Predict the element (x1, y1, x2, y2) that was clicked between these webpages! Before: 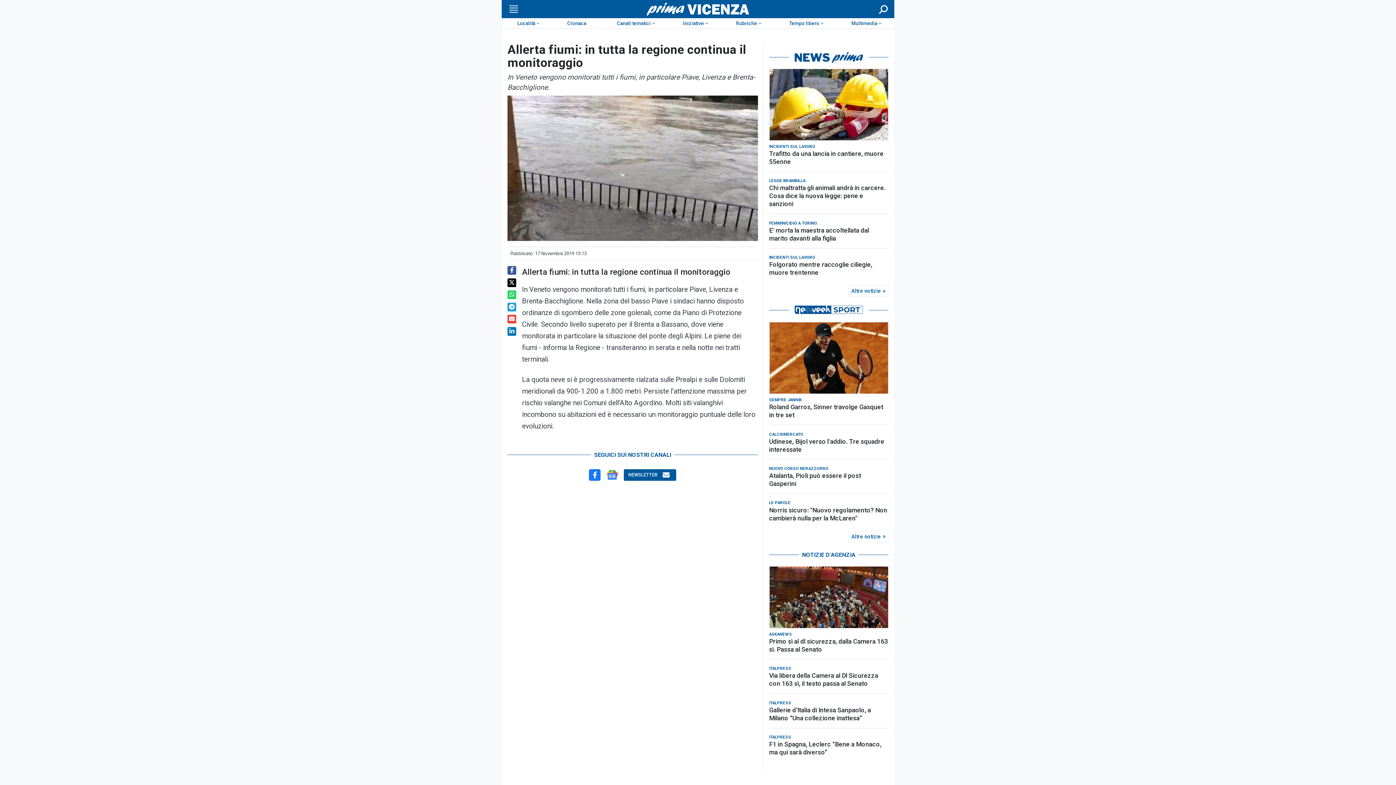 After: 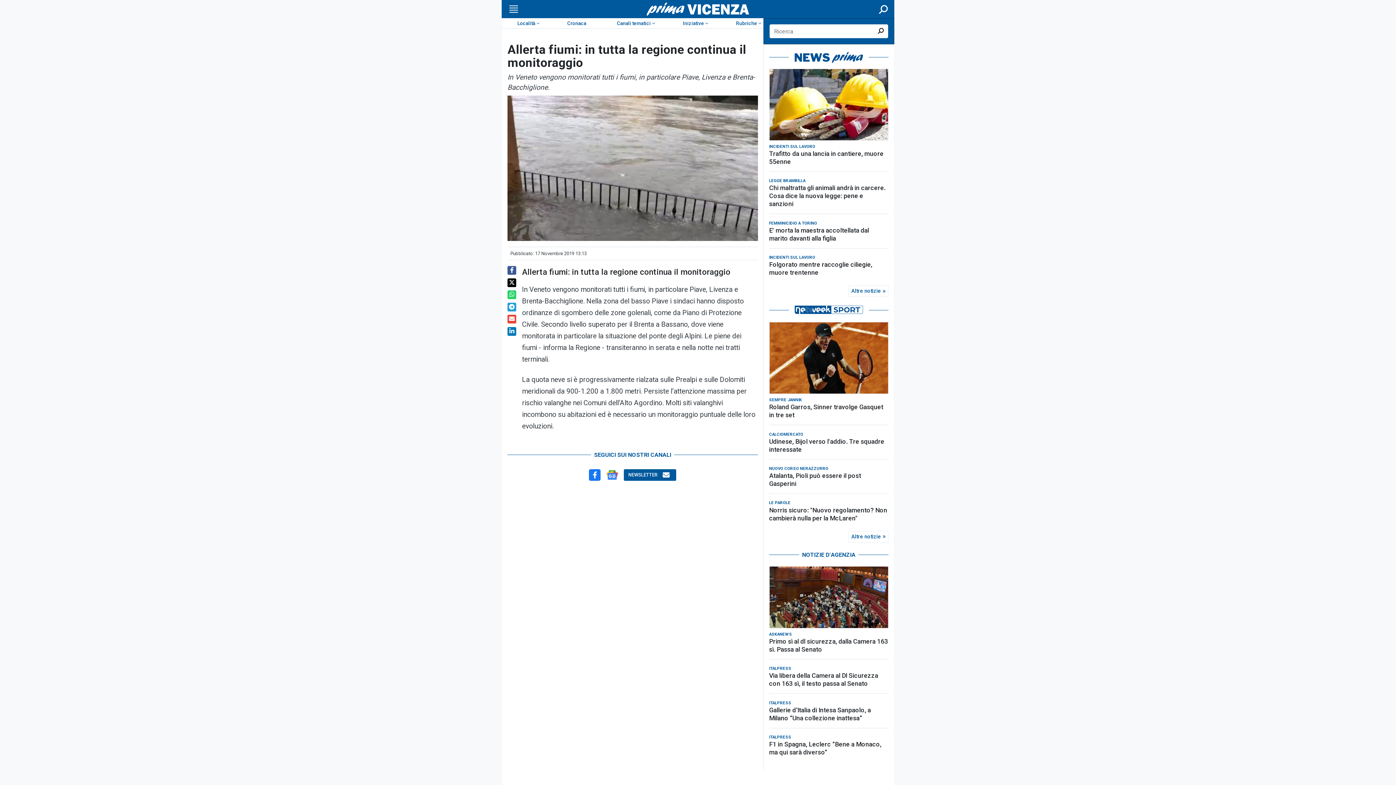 Action: bbox: (877, 4, 889, 13) label: Cerca